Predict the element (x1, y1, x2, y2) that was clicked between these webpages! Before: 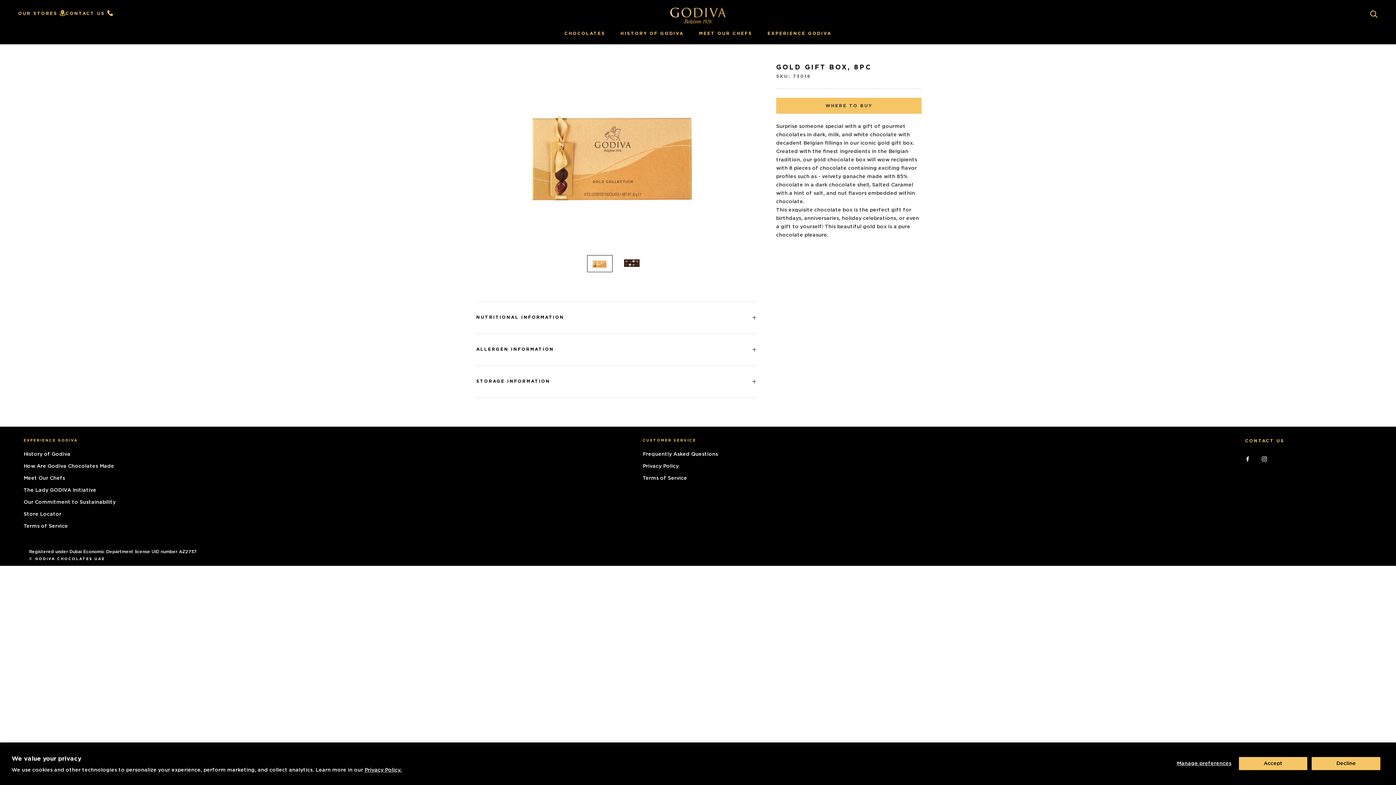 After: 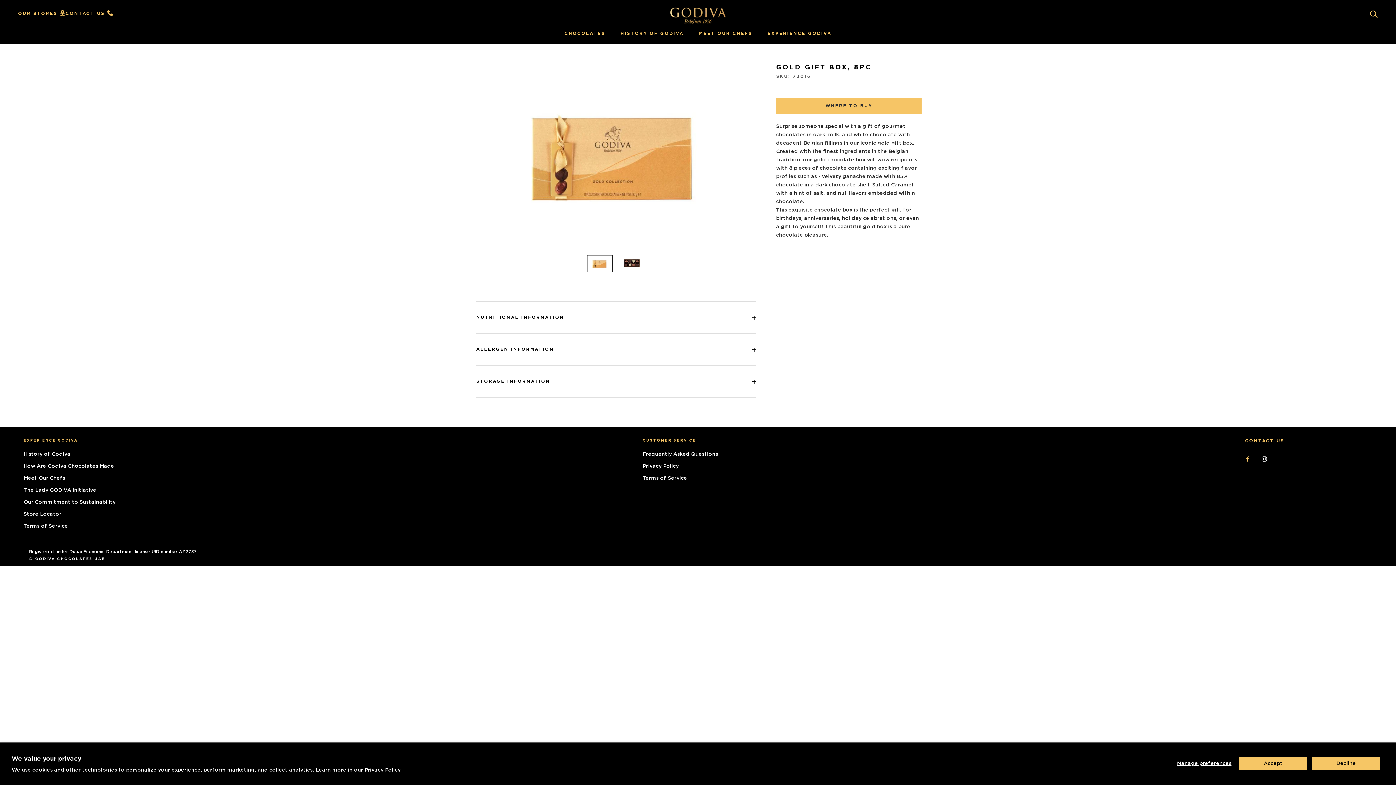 Action: label: Facebook bbox: (1245, 454, 1250, 462)